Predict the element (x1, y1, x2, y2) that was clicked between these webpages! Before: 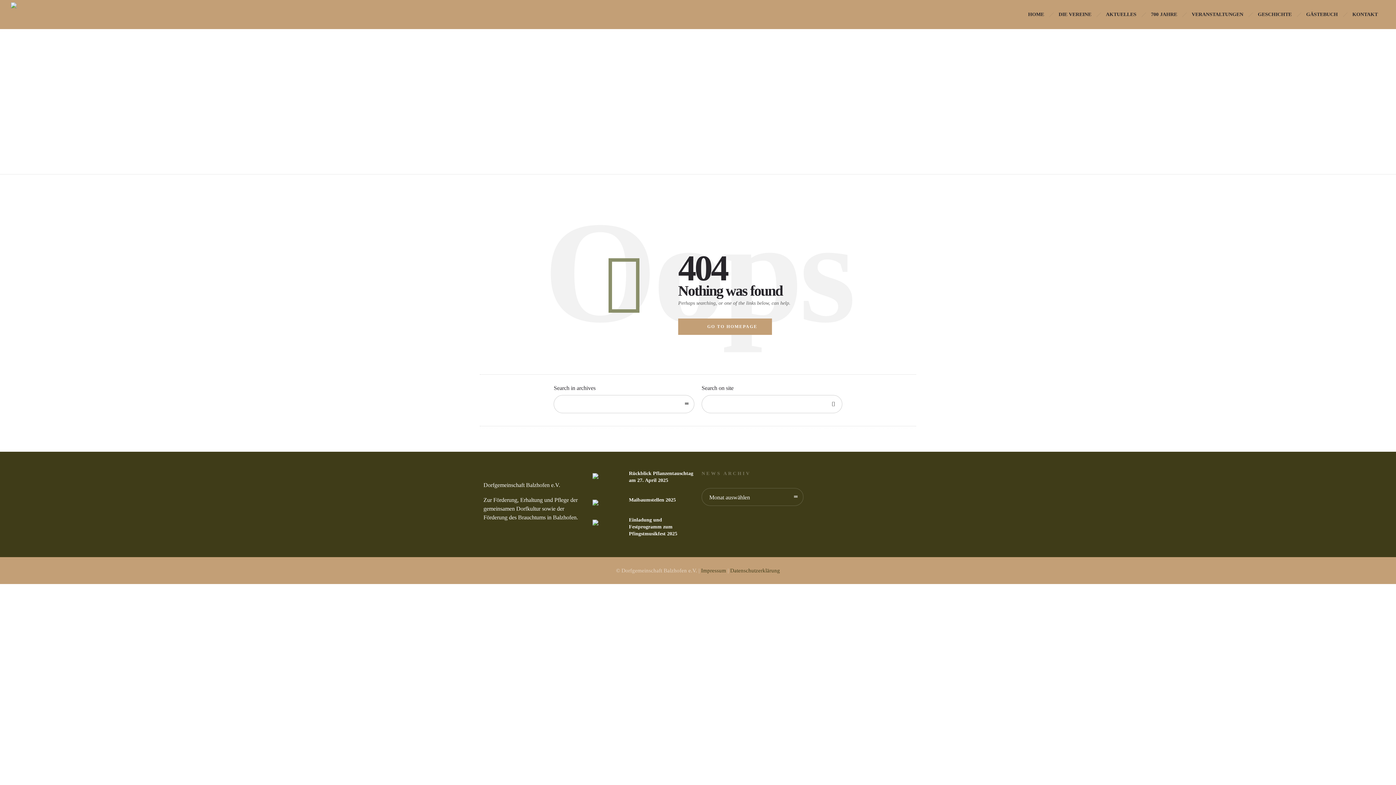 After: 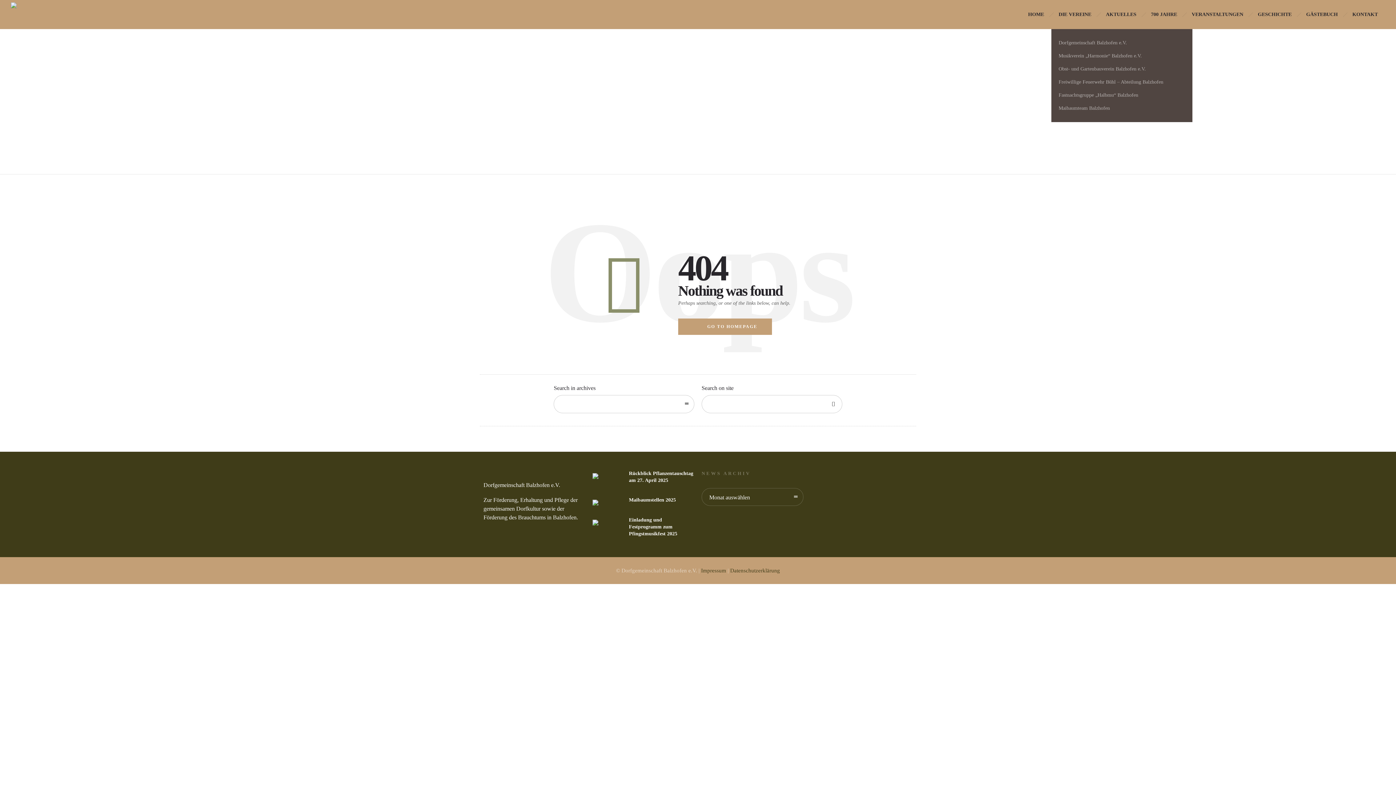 Action: bbox: (1051, 7, 1098, 21) label: DIE VEREINE